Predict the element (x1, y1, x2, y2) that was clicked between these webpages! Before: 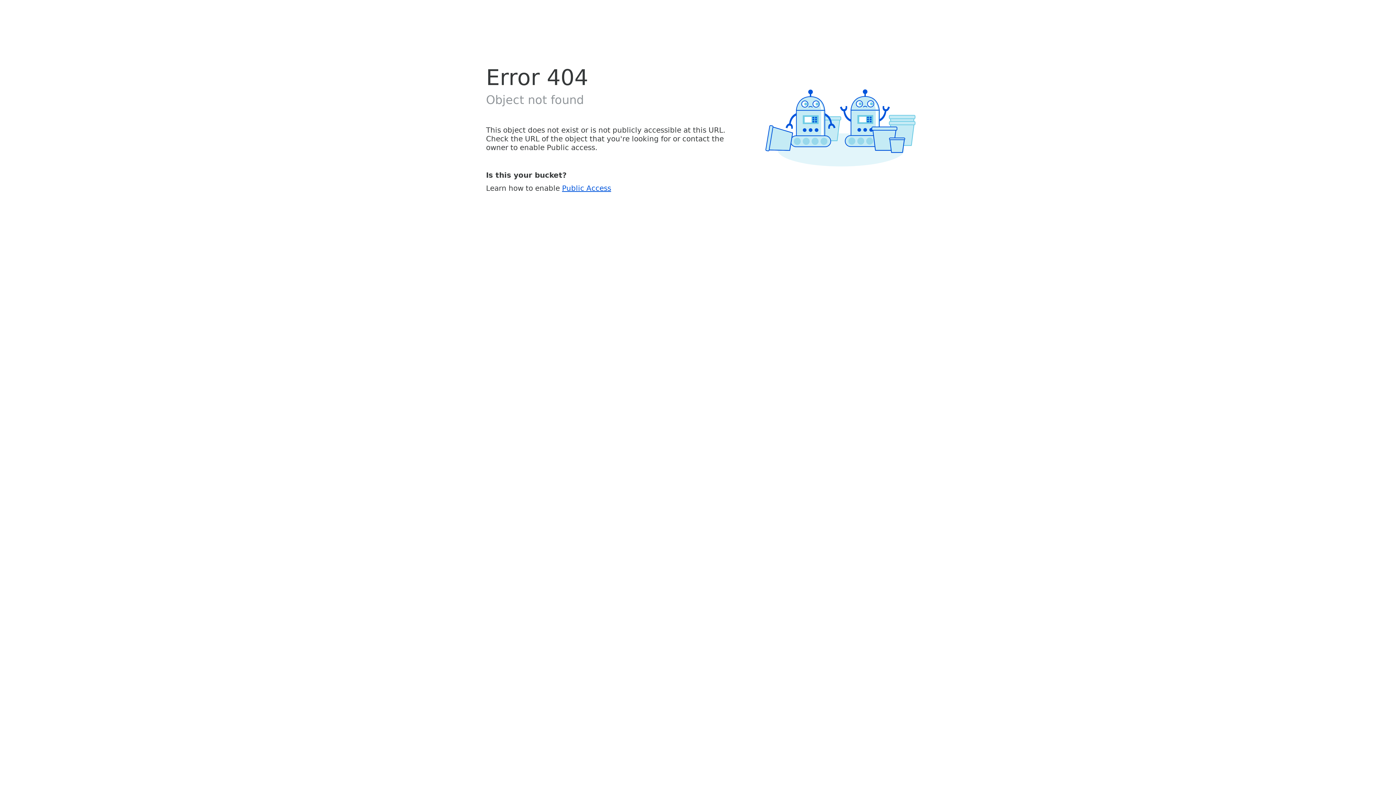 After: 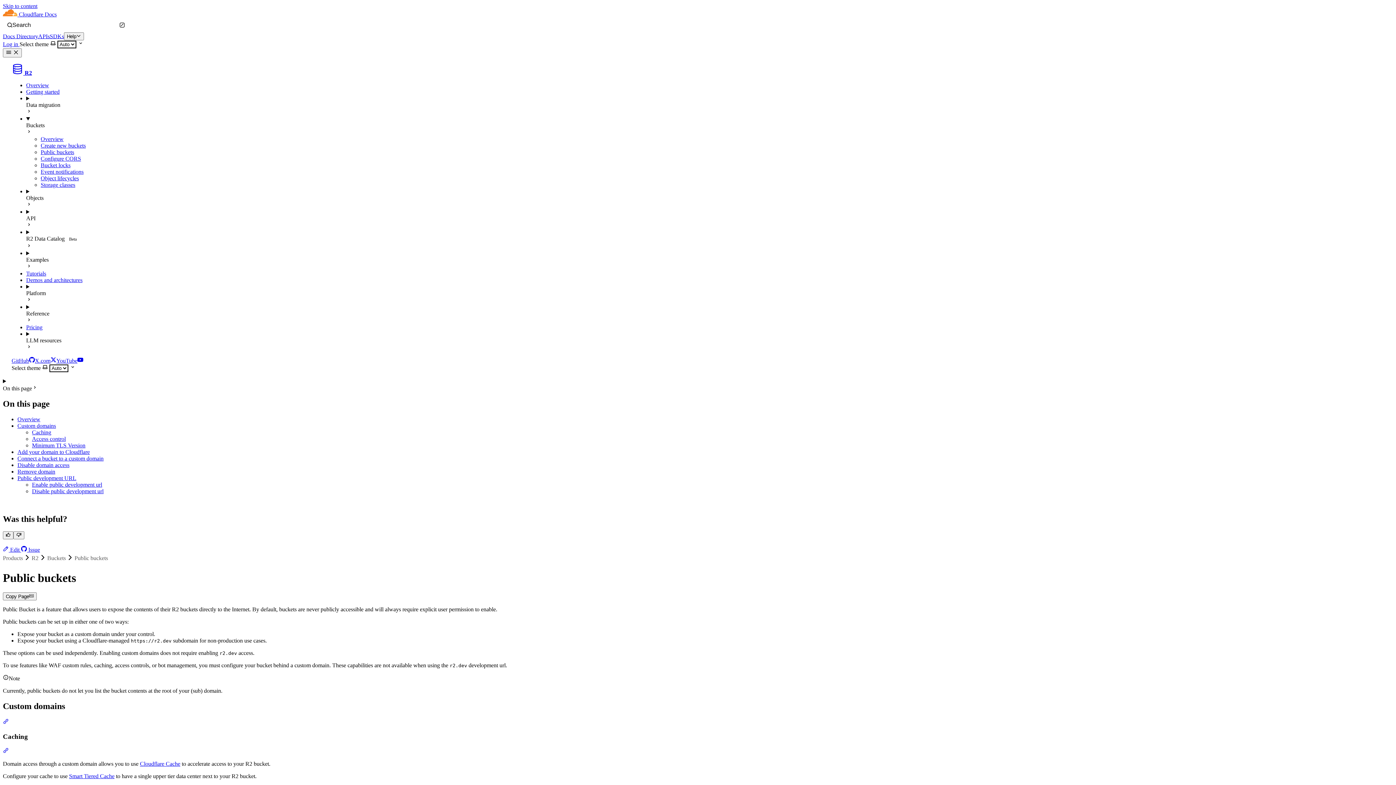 Action: label: Public Access bbox: (562, 183, 611, 192)